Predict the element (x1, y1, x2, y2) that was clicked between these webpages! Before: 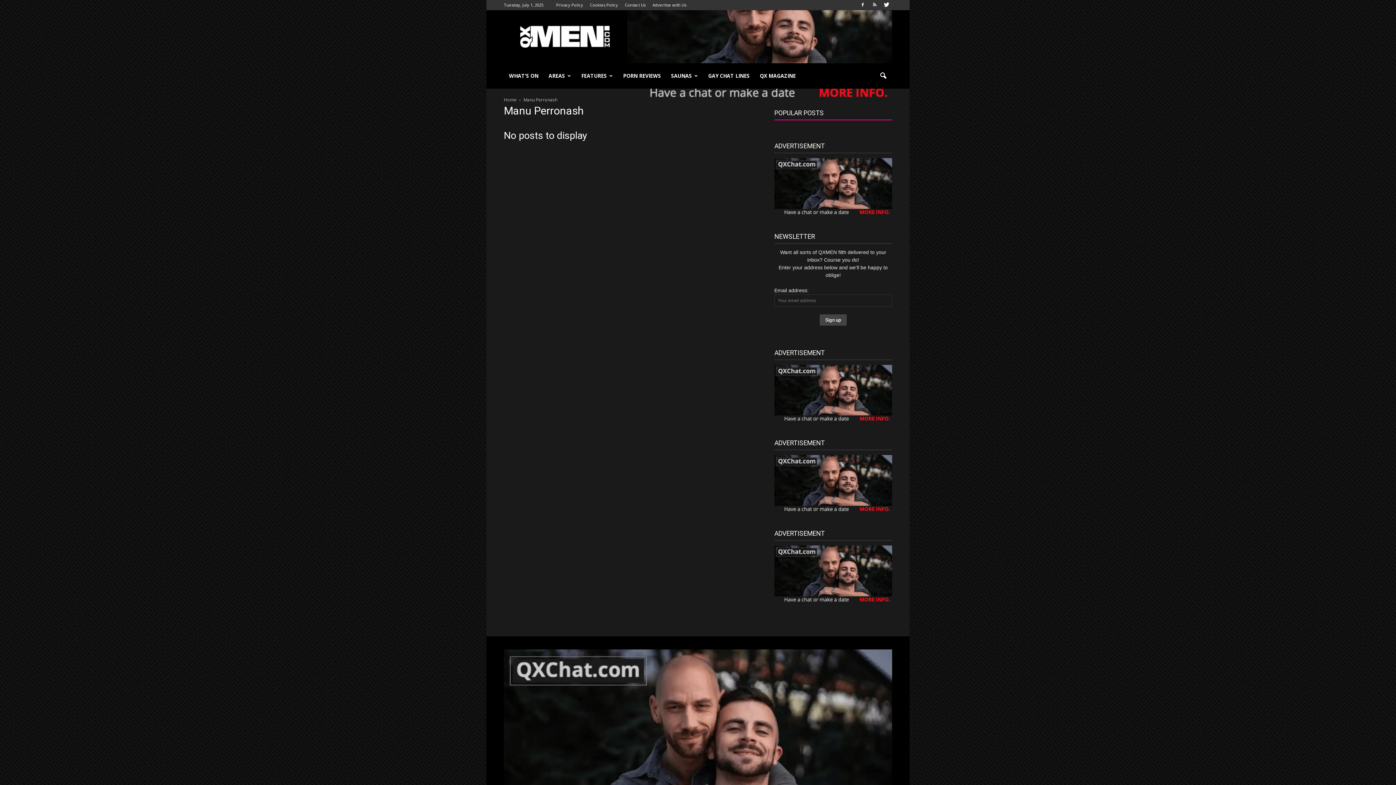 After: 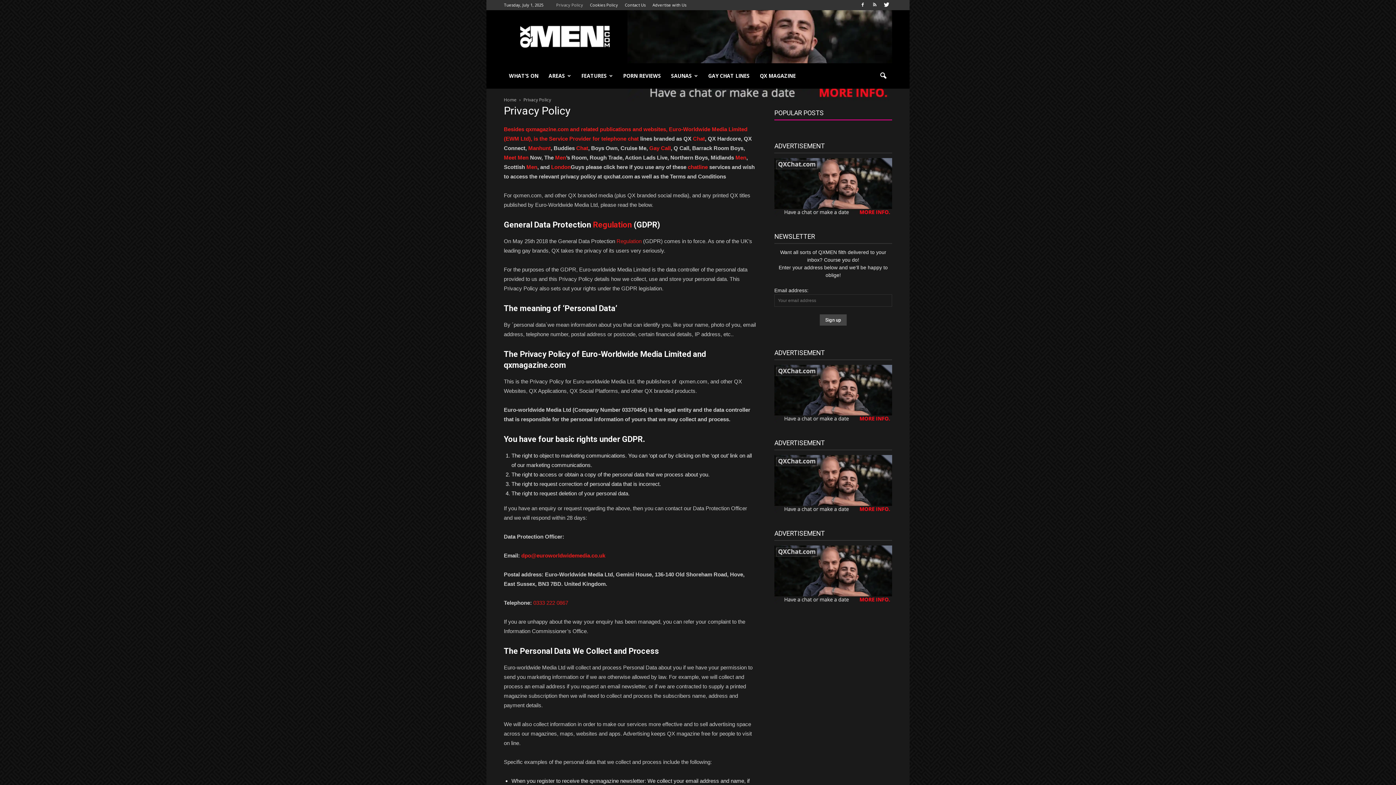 Action: bbox: (556, 2, 583, 7) label: Privacy Policy